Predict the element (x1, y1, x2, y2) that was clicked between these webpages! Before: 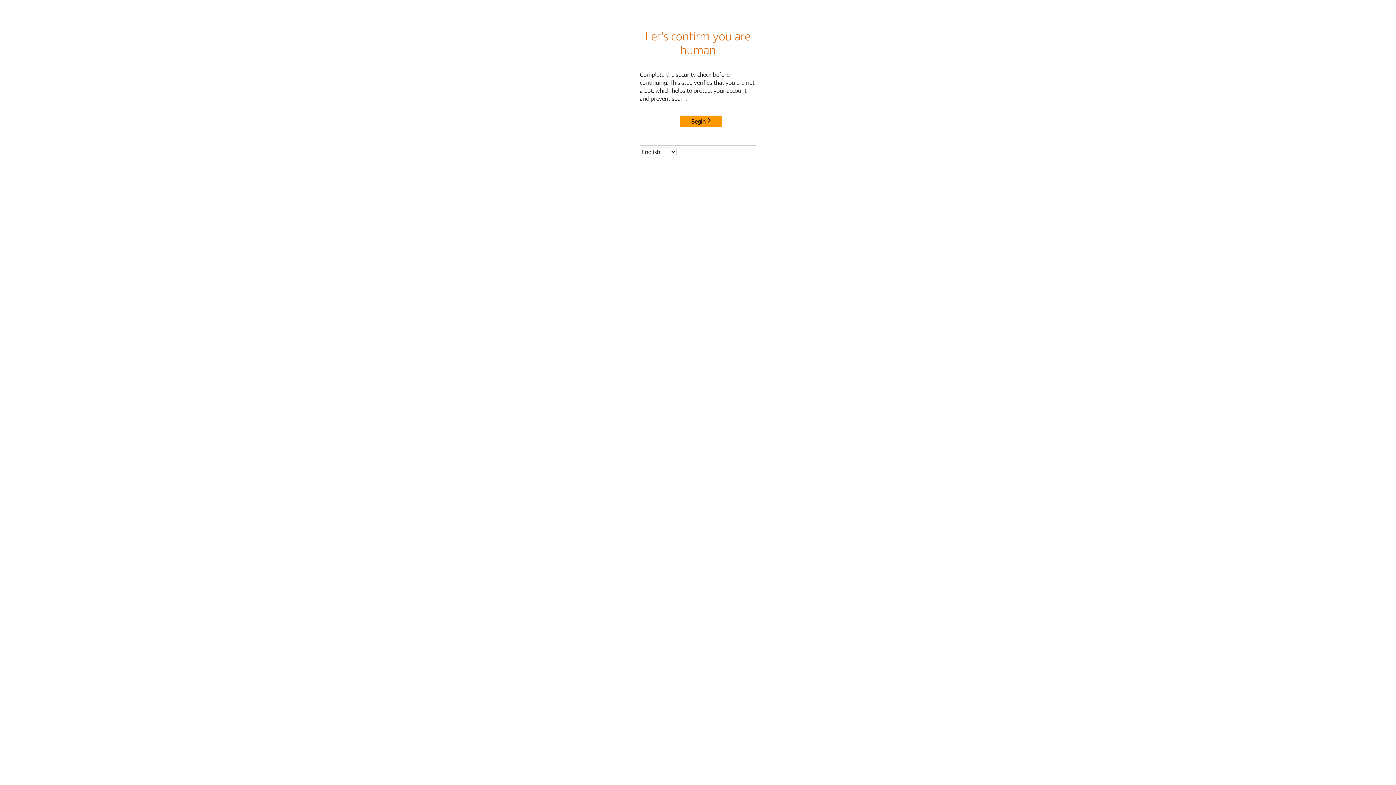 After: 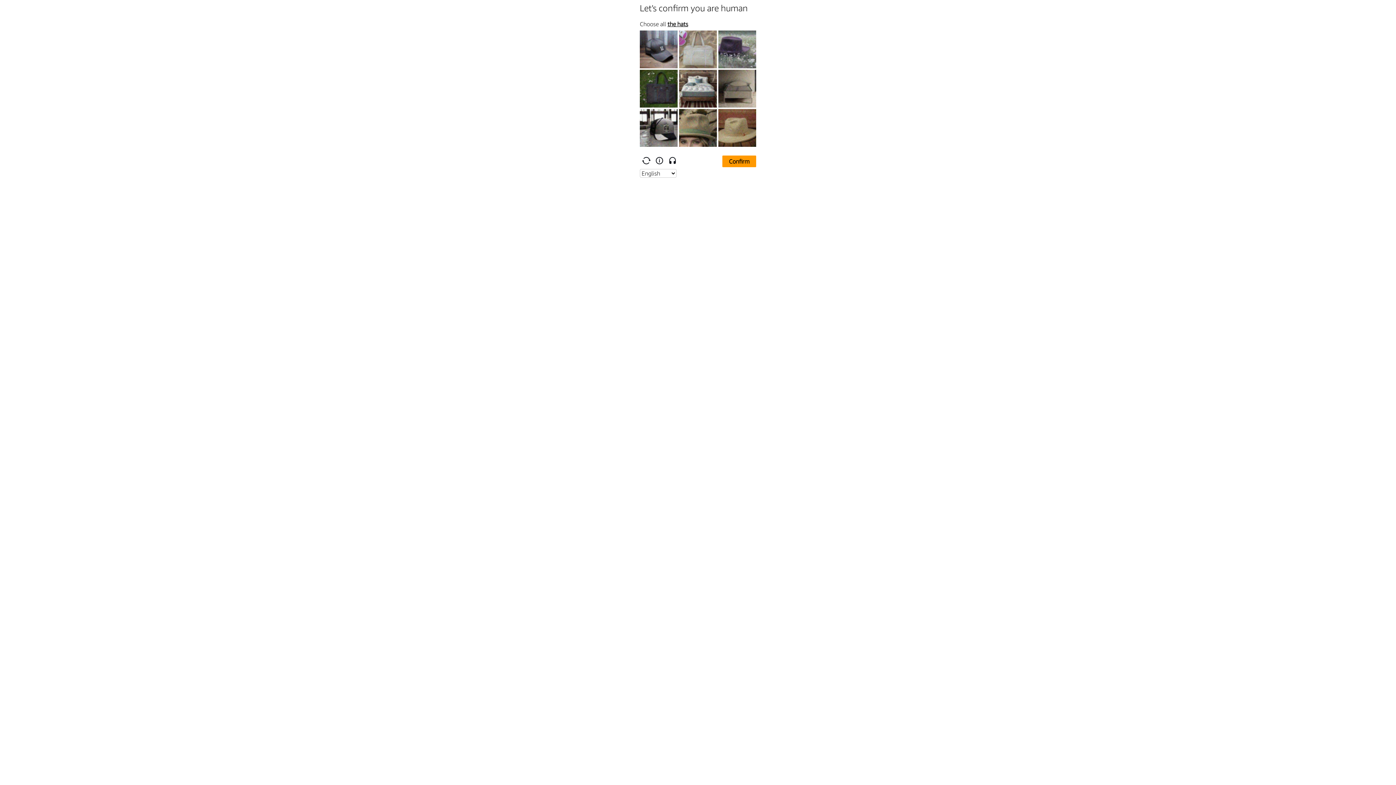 Action: label: Begin bbox: (680, 115, 722, 127)